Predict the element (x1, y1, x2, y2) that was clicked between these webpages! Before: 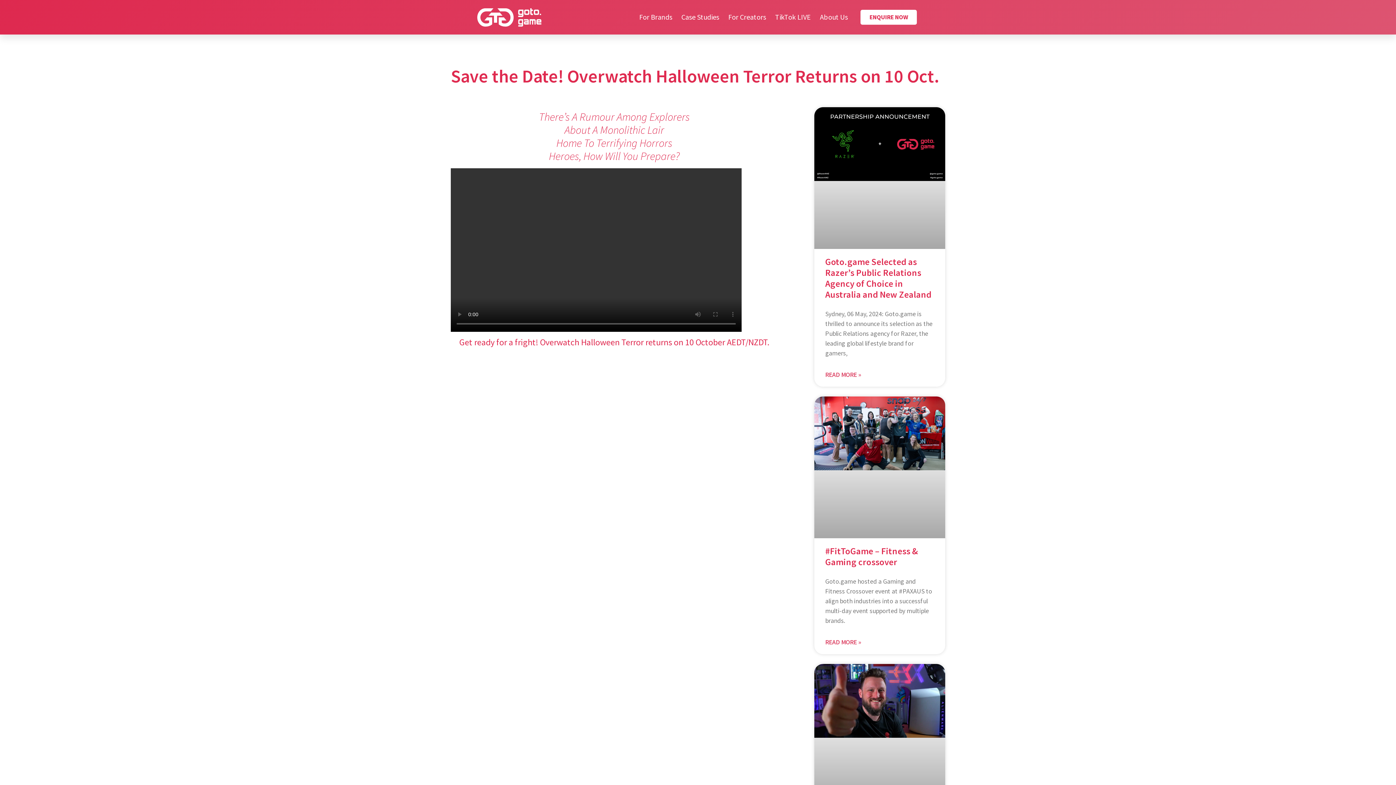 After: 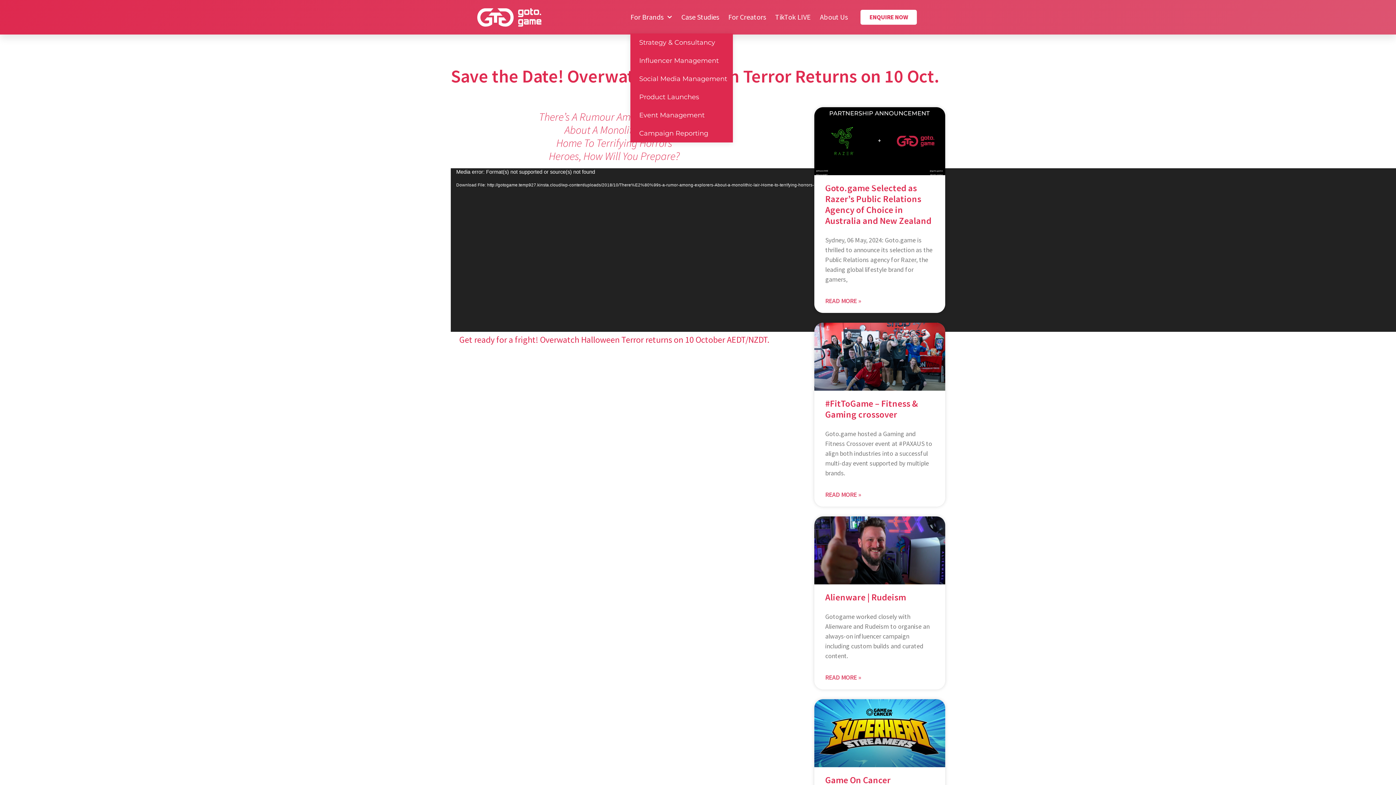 Action: label: For Brands bbox: (639, 0, 672, 33)